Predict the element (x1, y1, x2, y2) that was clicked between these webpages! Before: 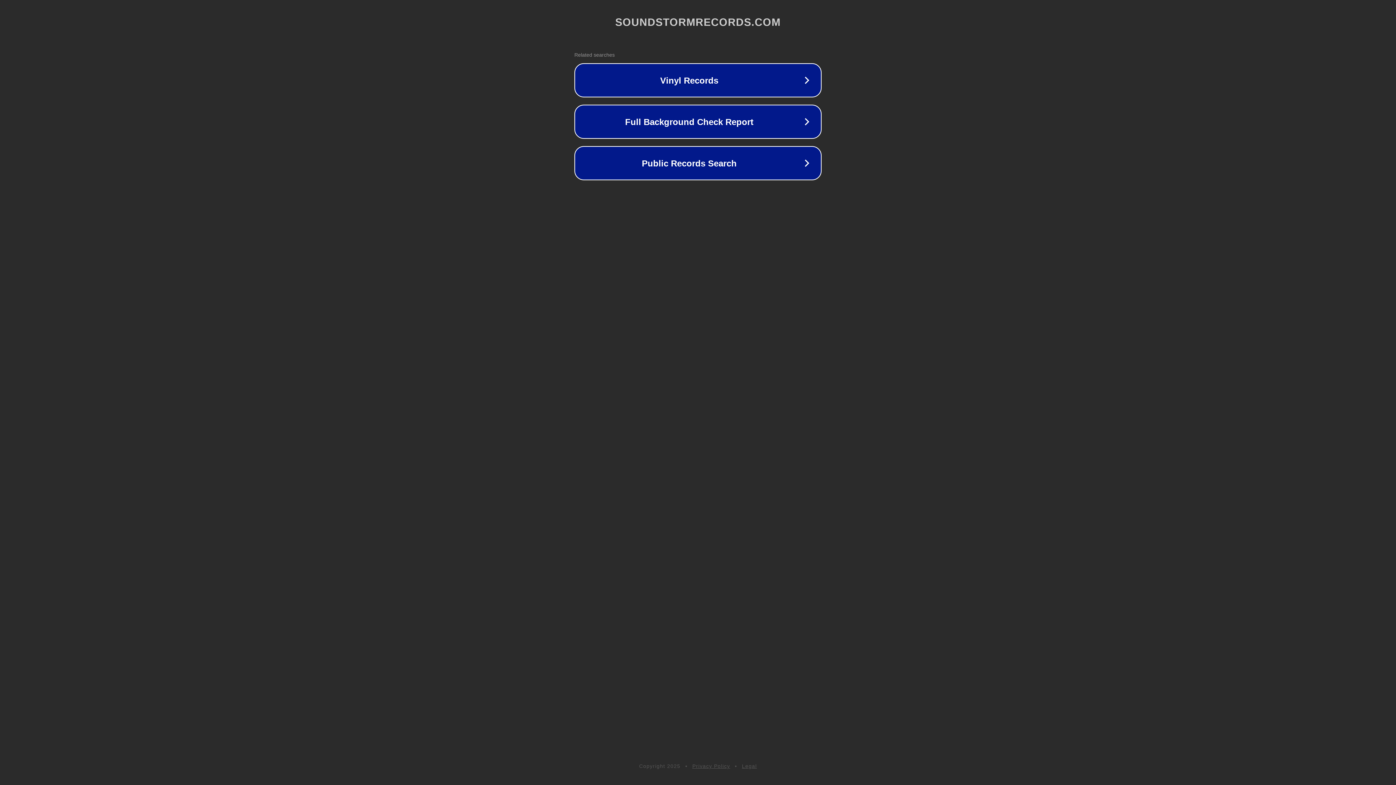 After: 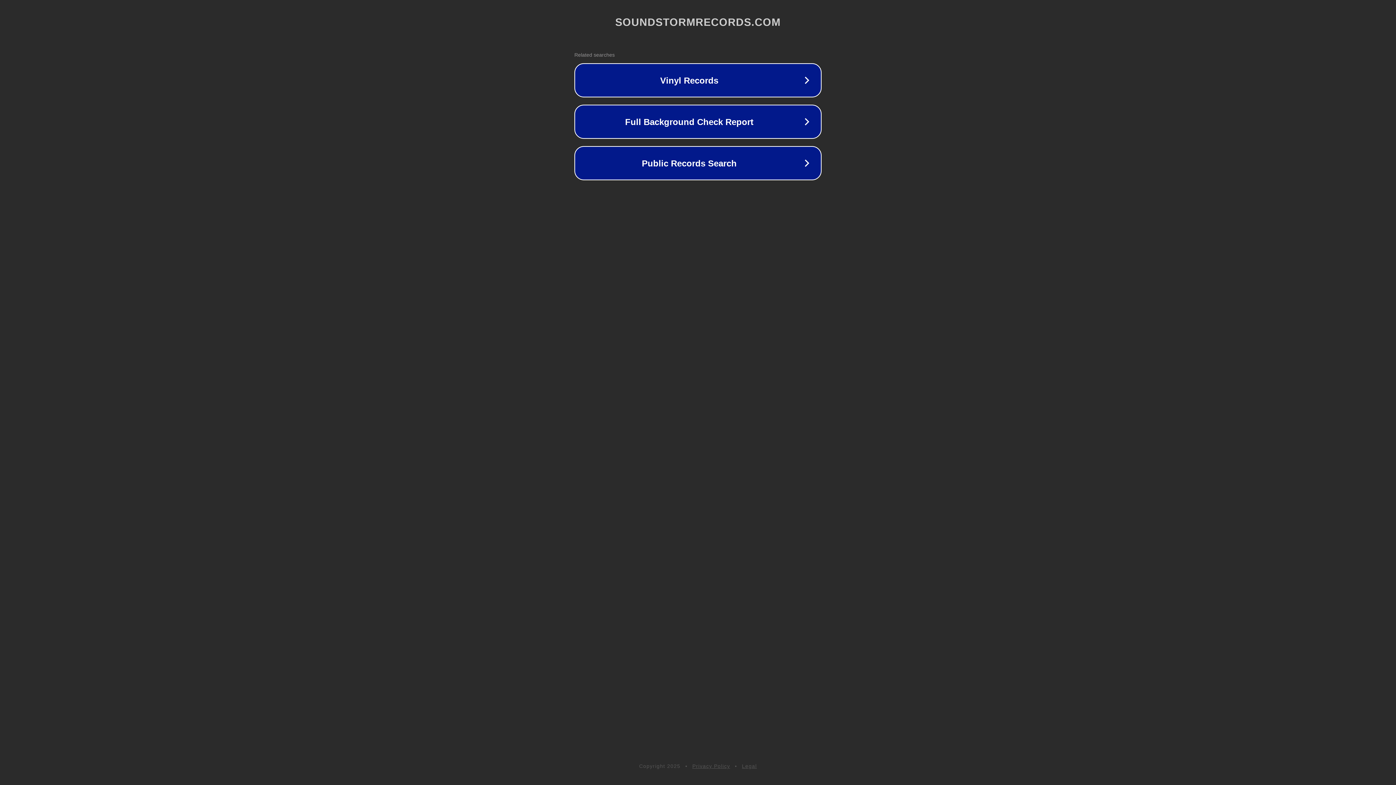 Action: bbox: (692, 763, 730, 769) label: Privacy Policy